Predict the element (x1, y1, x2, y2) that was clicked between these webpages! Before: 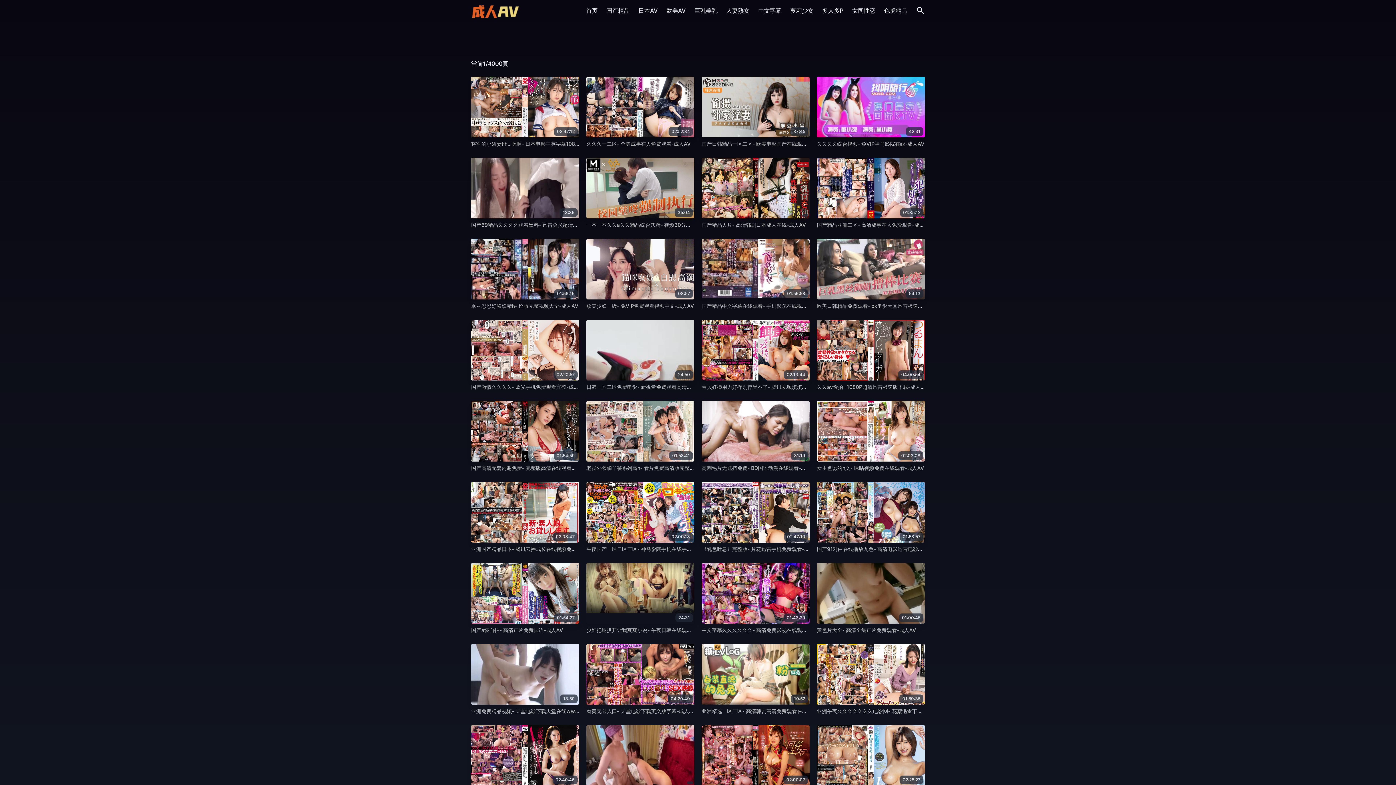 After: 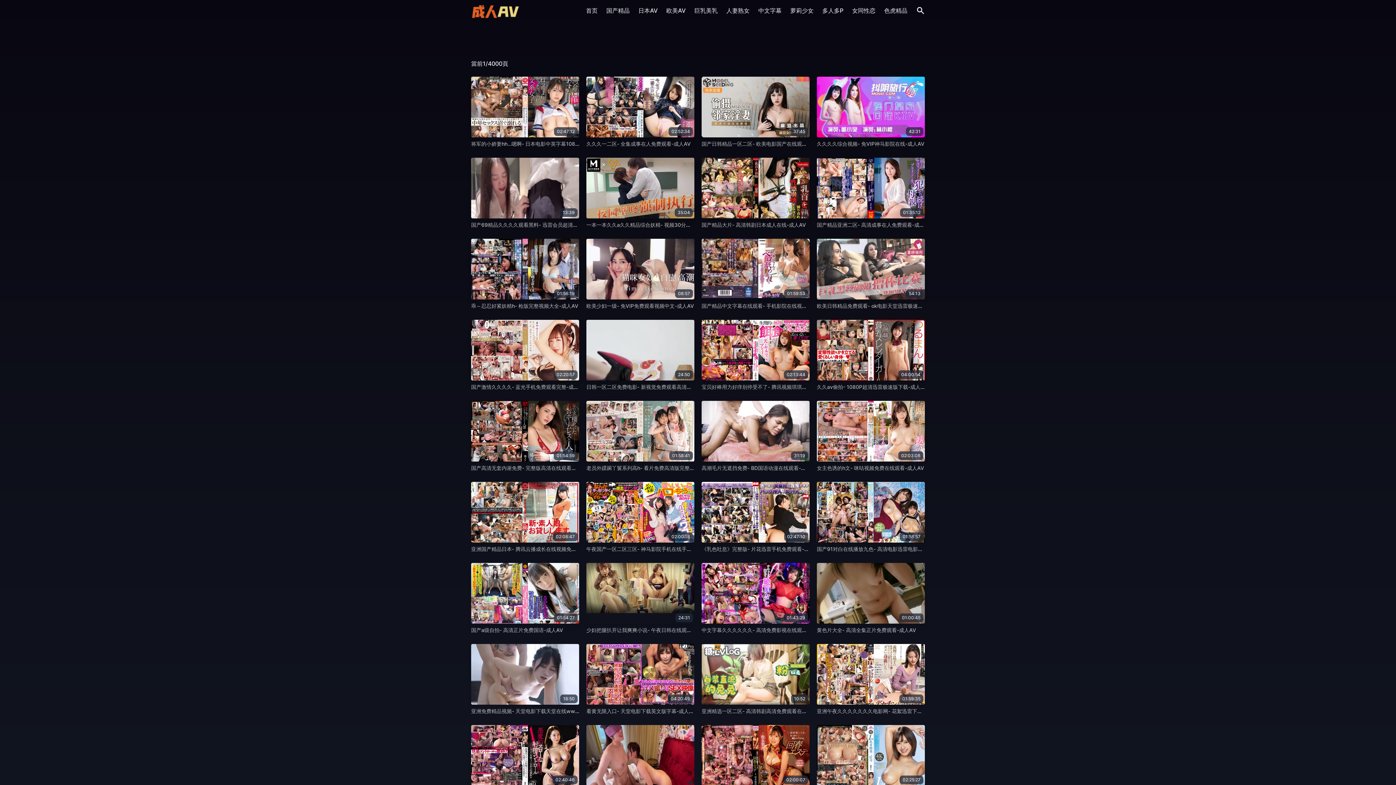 Action: label: 02:08:47 bbox: (471, 482, 579, 543)